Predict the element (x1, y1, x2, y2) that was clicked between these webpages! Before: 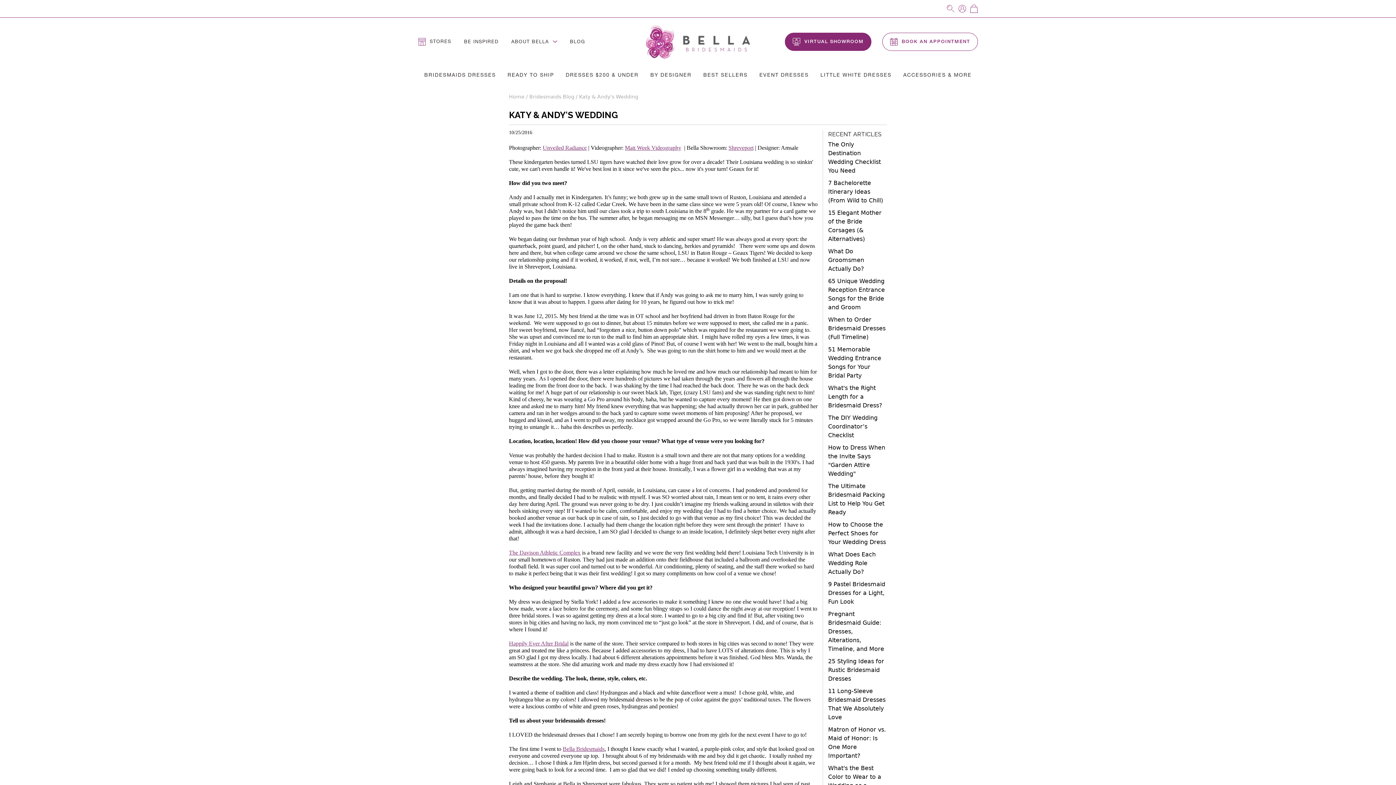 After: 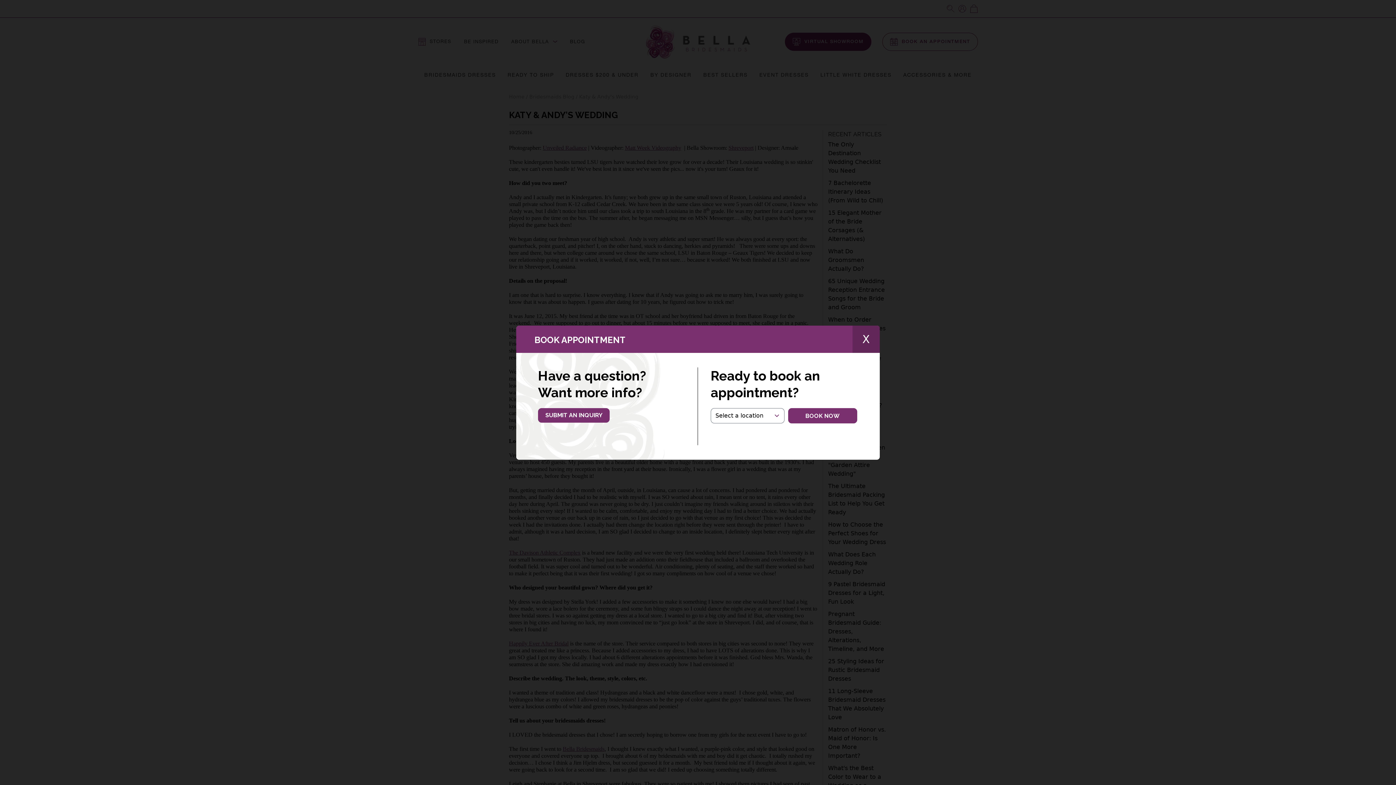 Action: bbox: (882, 32, 978, 51) label:  BOOK AN APPOINTMENT